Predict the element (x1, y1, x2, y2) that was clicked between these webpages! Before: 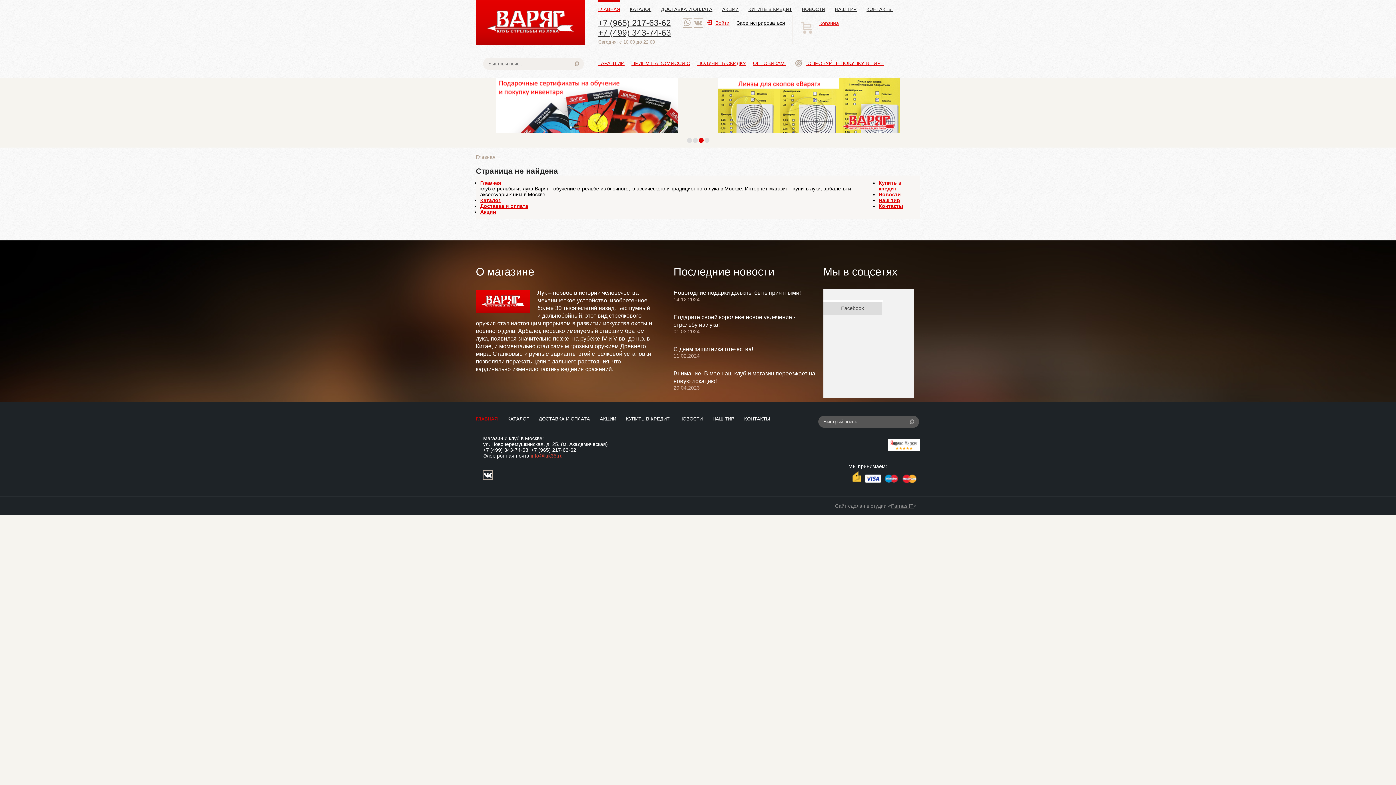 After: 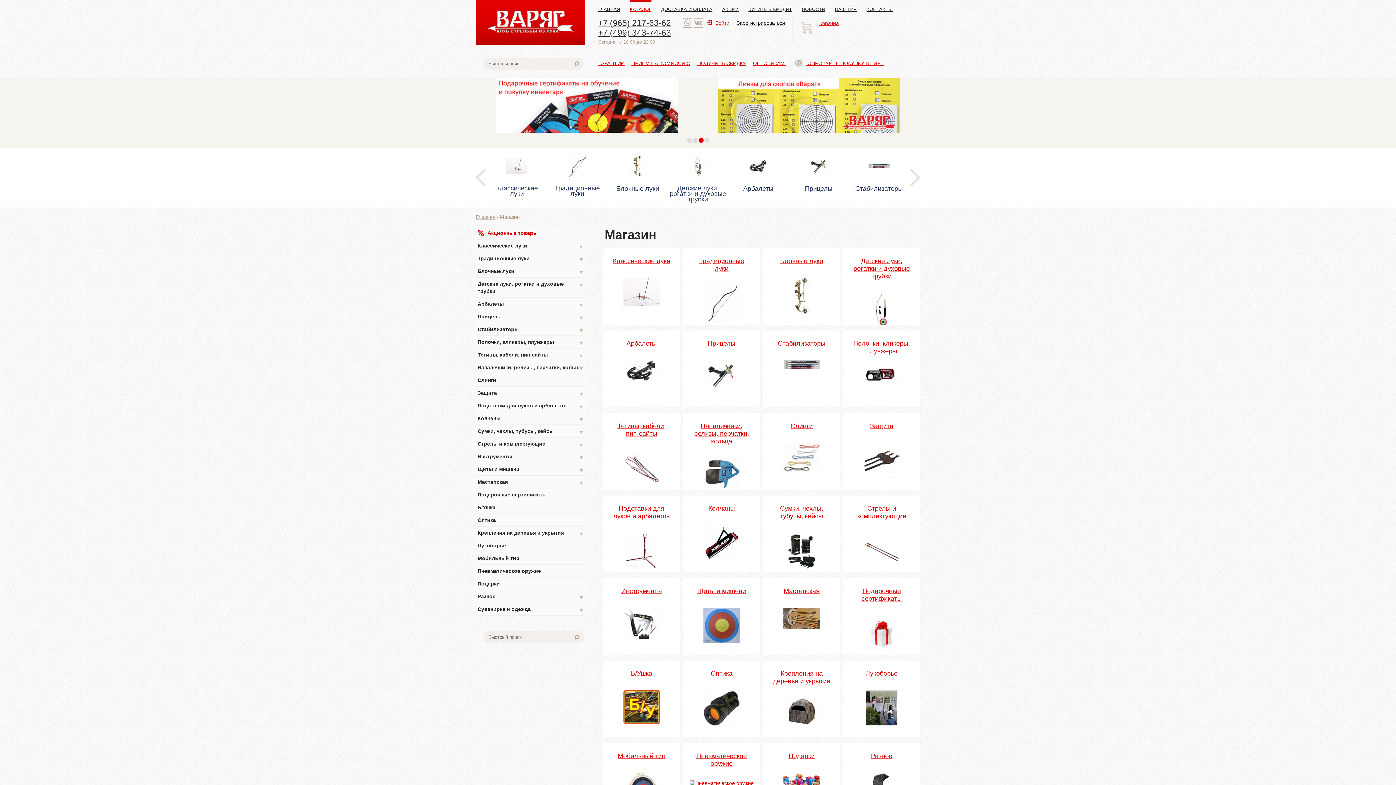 Action: bbox: (480, 197, 500, 203) label: Каталог